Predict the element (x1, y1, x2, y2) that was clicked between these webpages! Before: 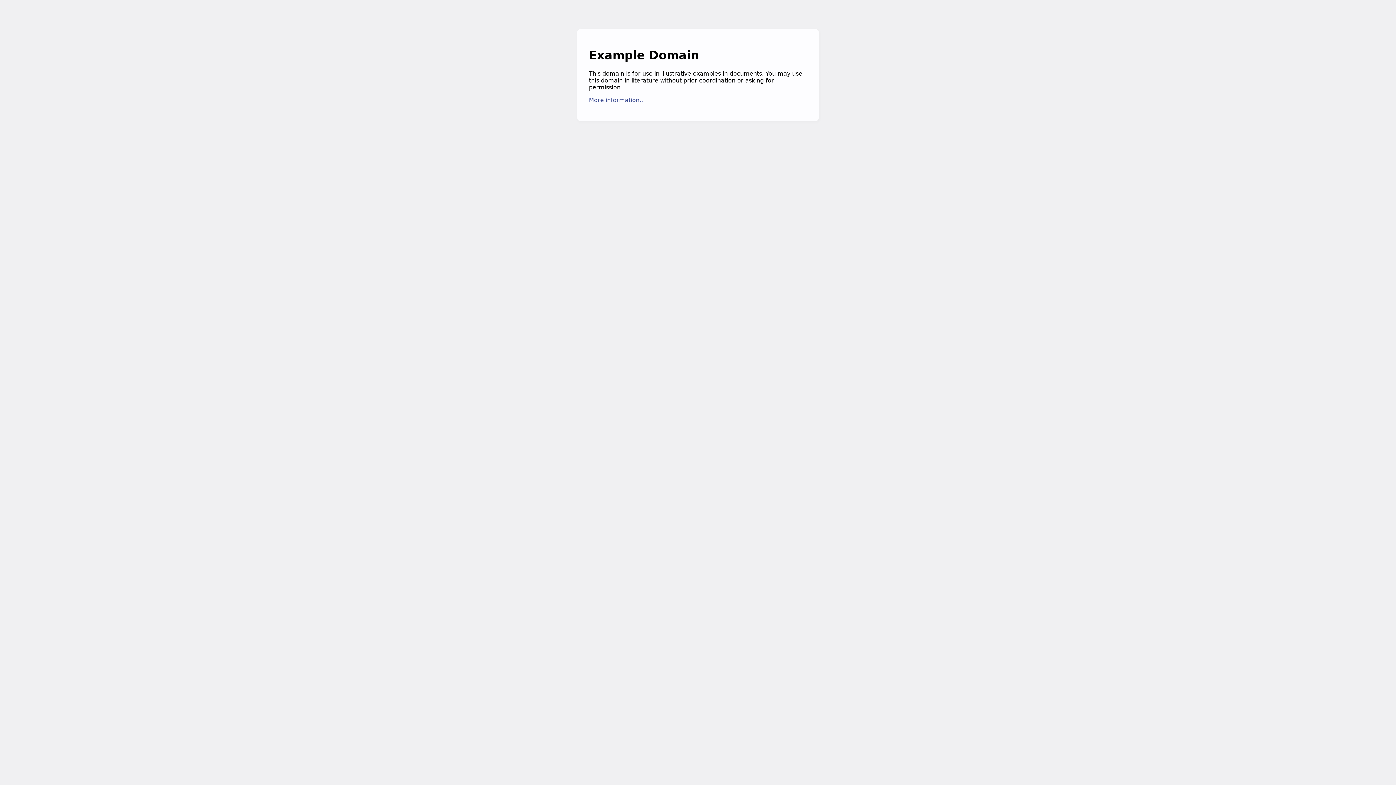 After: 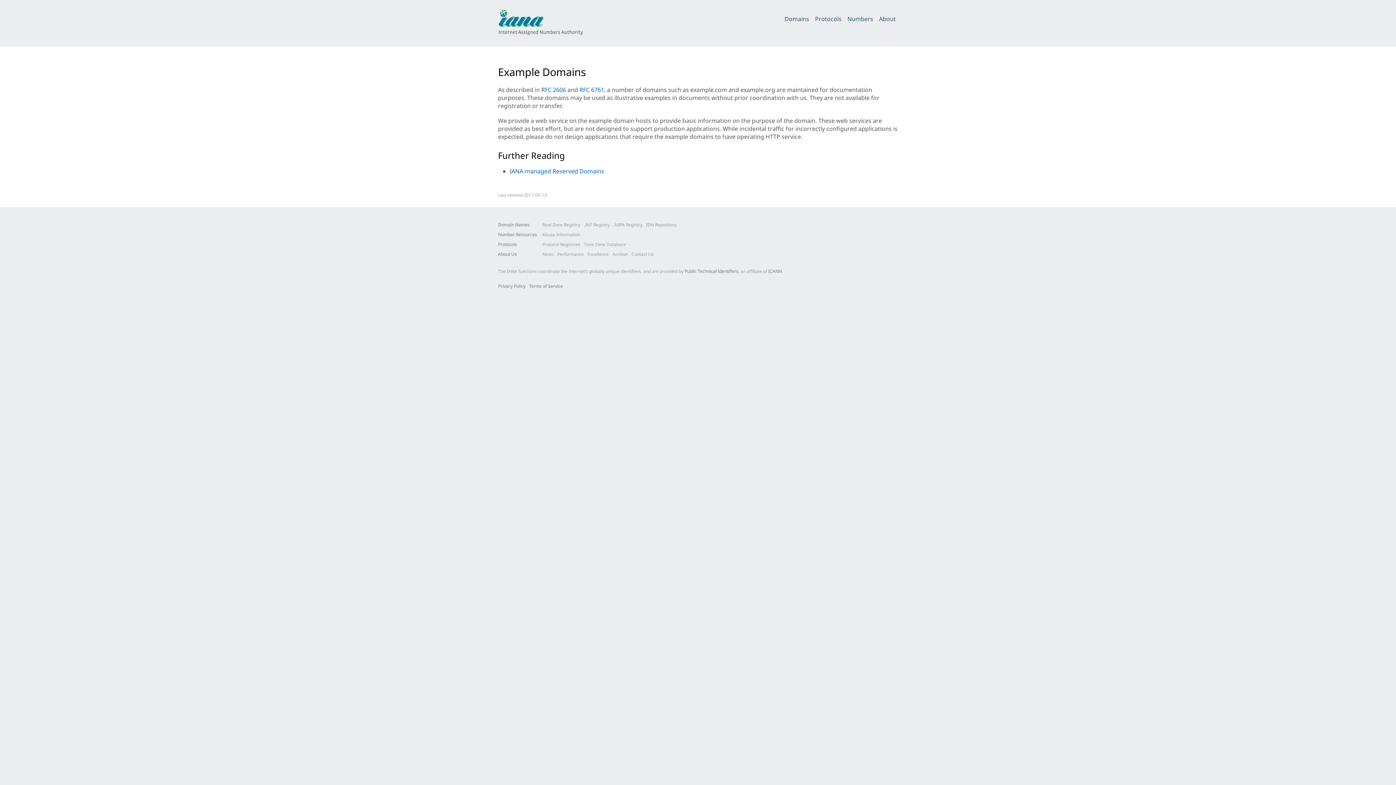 Action: bbox: (589, 96, 645, 103) label: More information...